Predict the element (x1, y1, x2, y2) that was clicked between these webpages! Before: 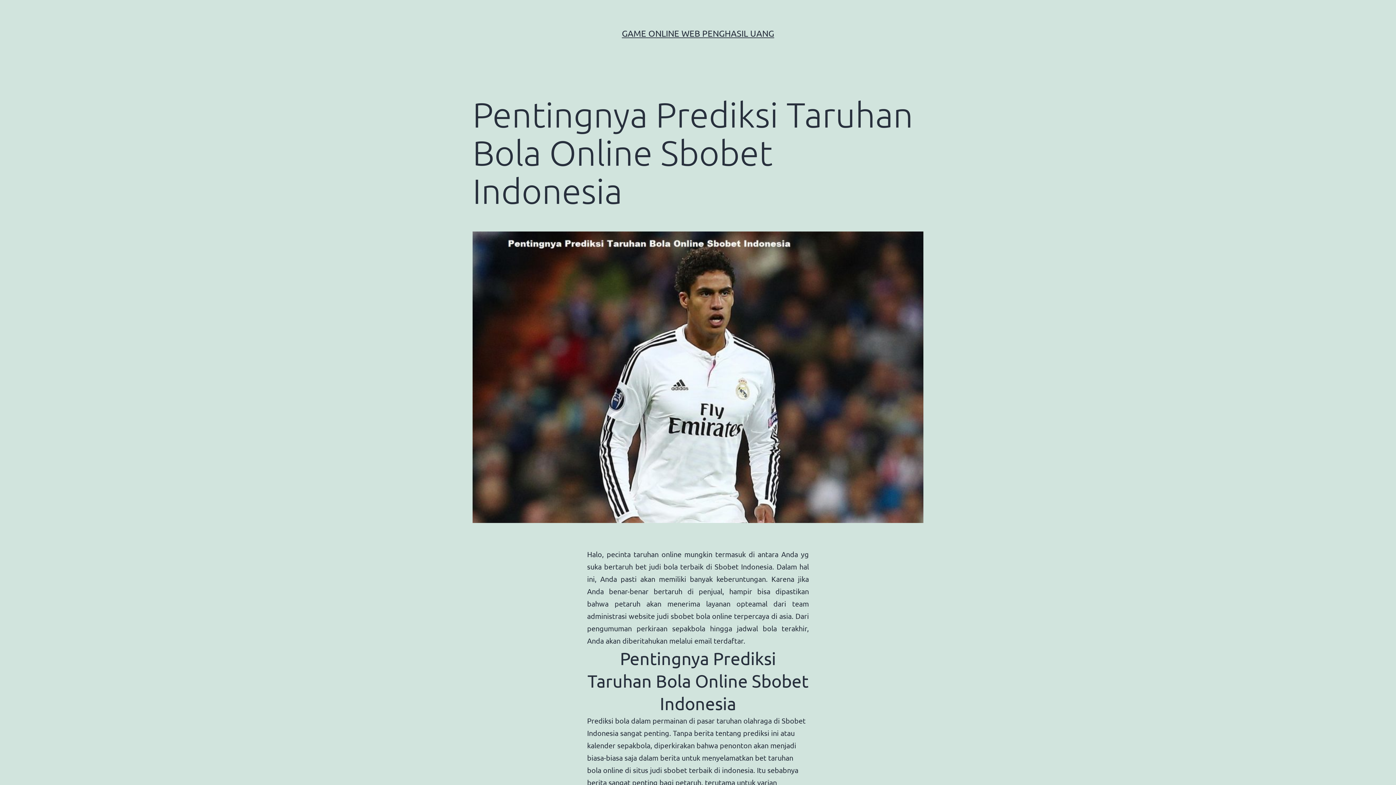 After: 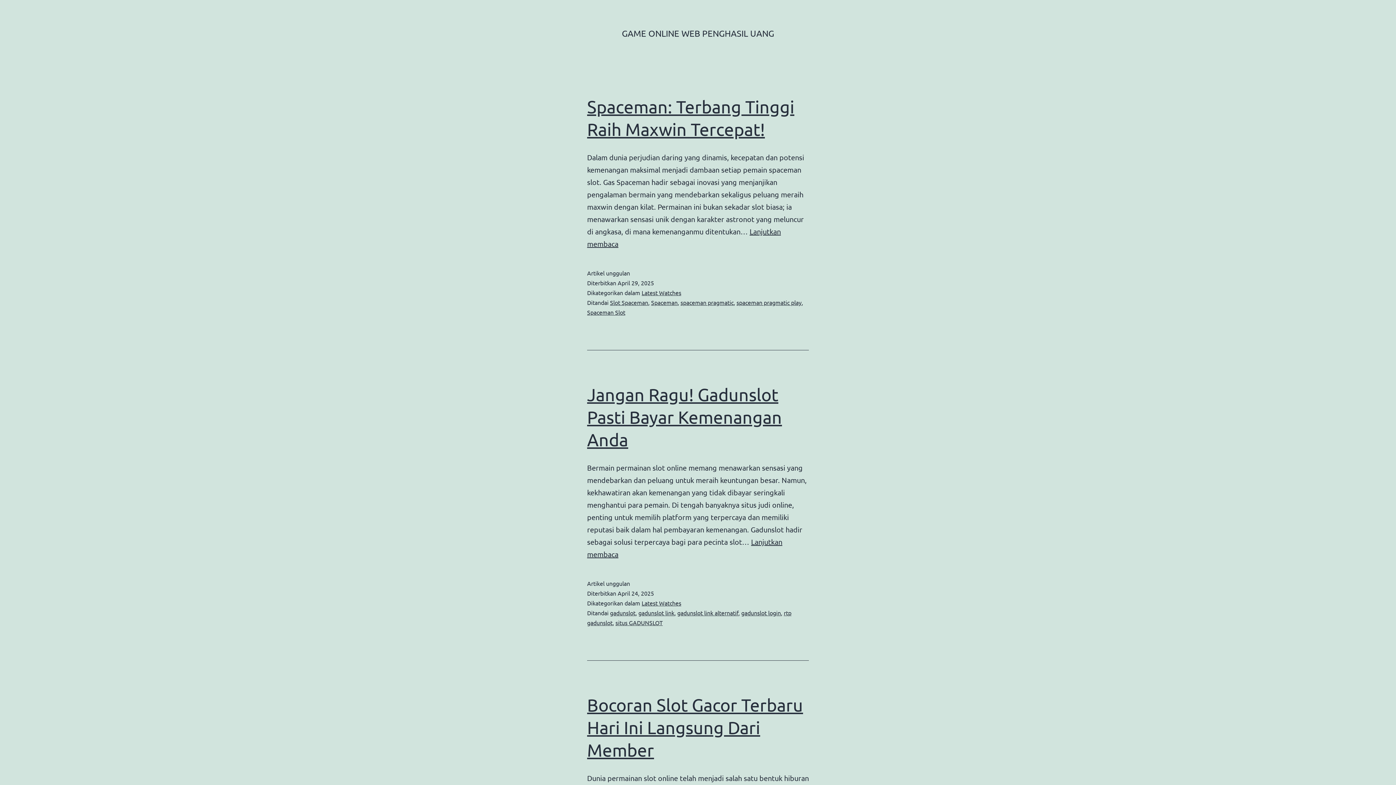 Action: bbox: (622, 28, 774, 38) label: GAME ONLINE WEB PENGHASIL UANG